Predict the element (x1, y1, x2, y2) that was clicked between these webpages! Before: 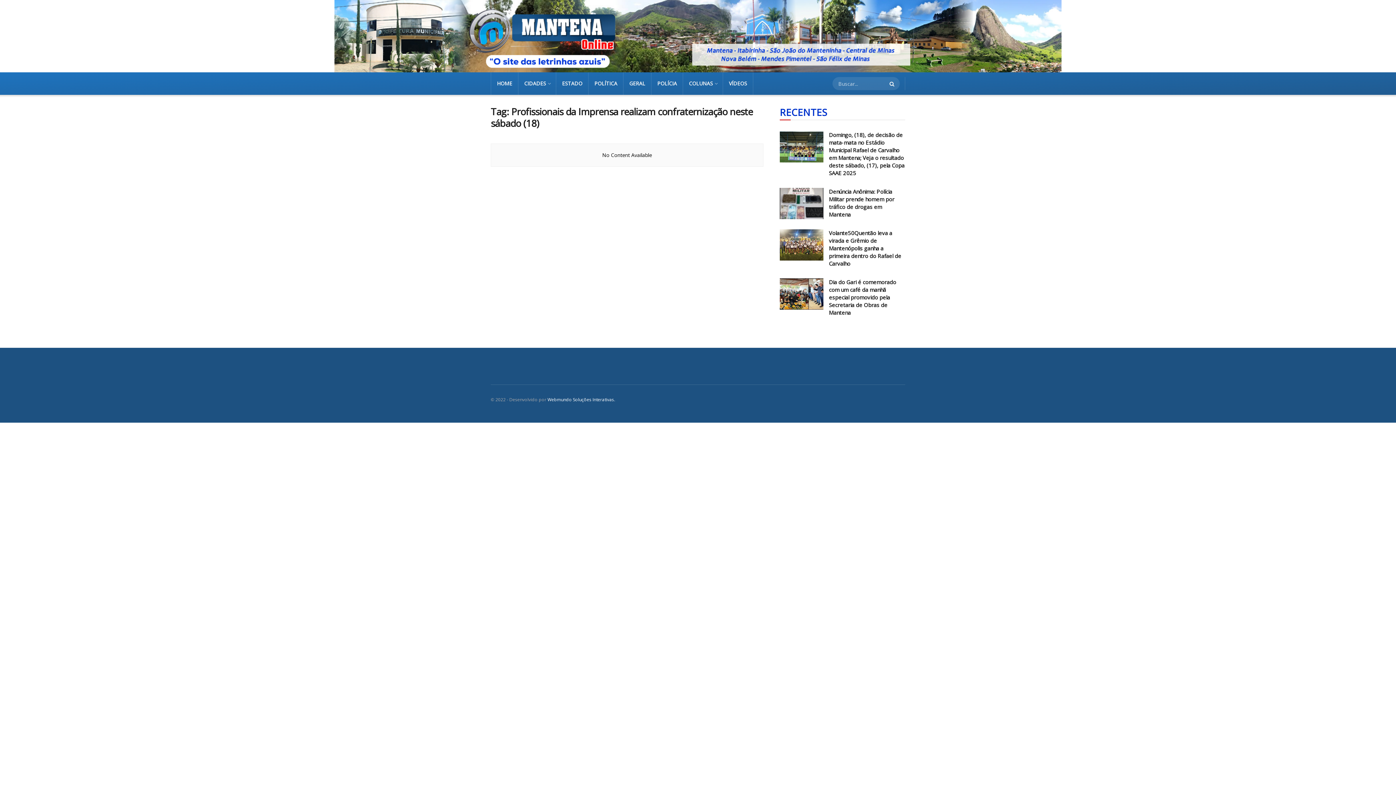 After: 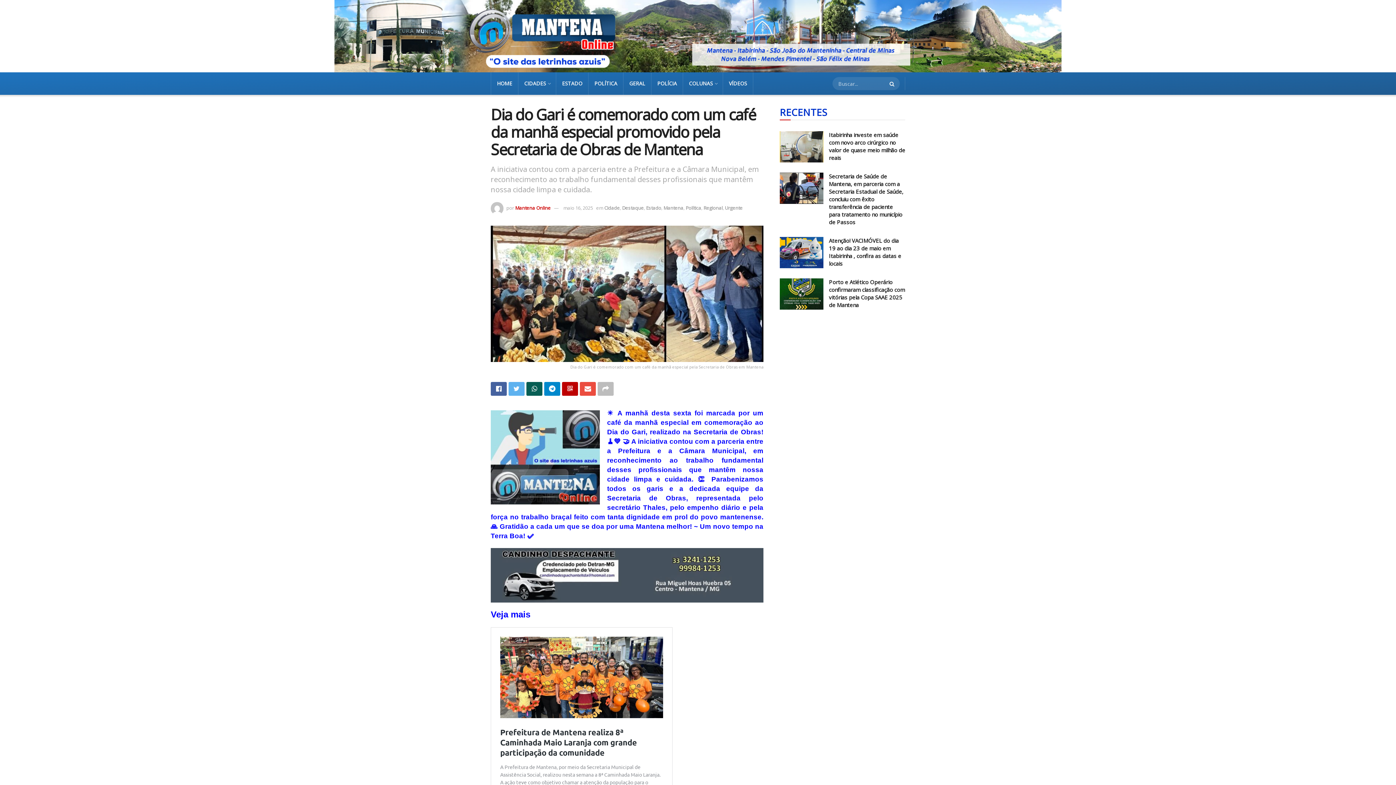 Action: bbox: (829, 278, 896, 316) label: Dia do Gari é comemorado com um café da manhã especial promovido pela Secretaria de Obras de Mantena